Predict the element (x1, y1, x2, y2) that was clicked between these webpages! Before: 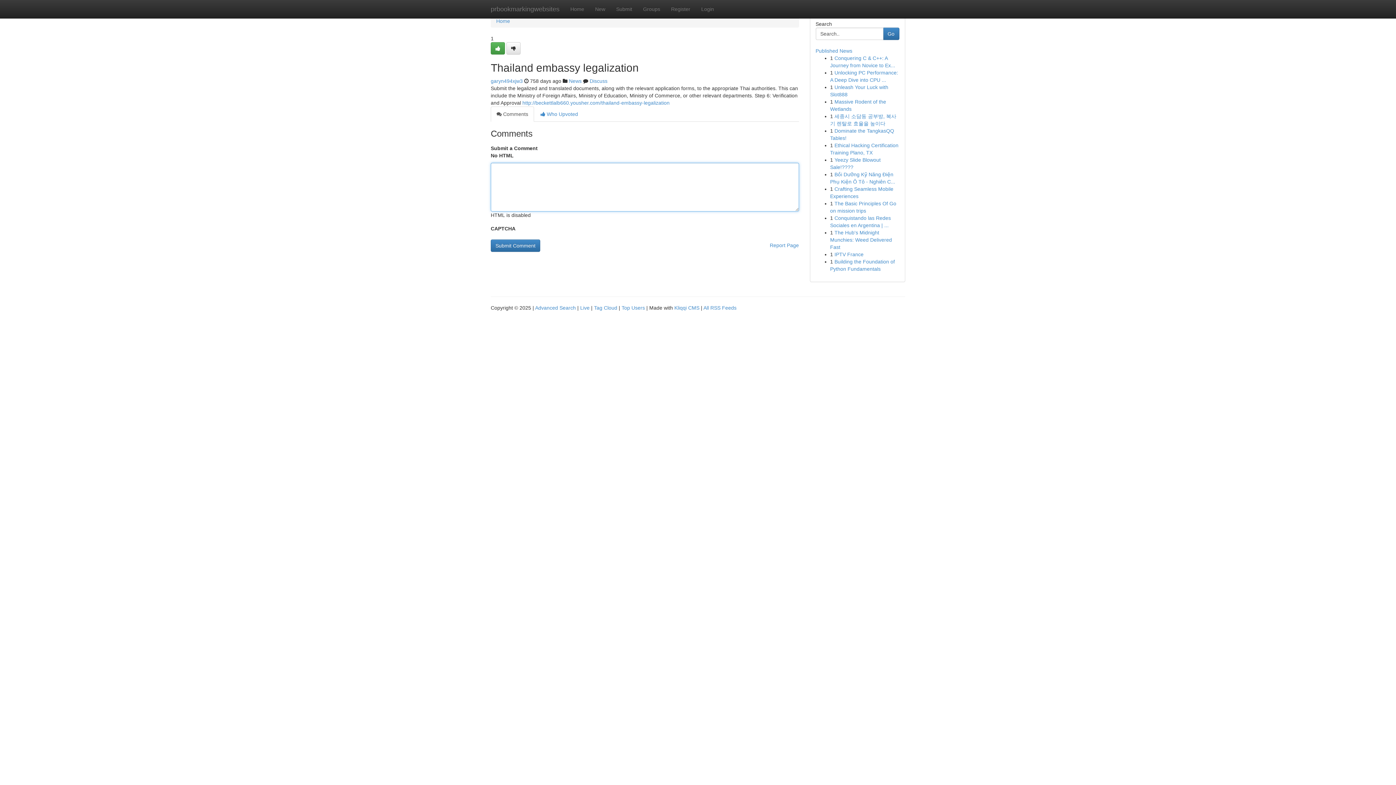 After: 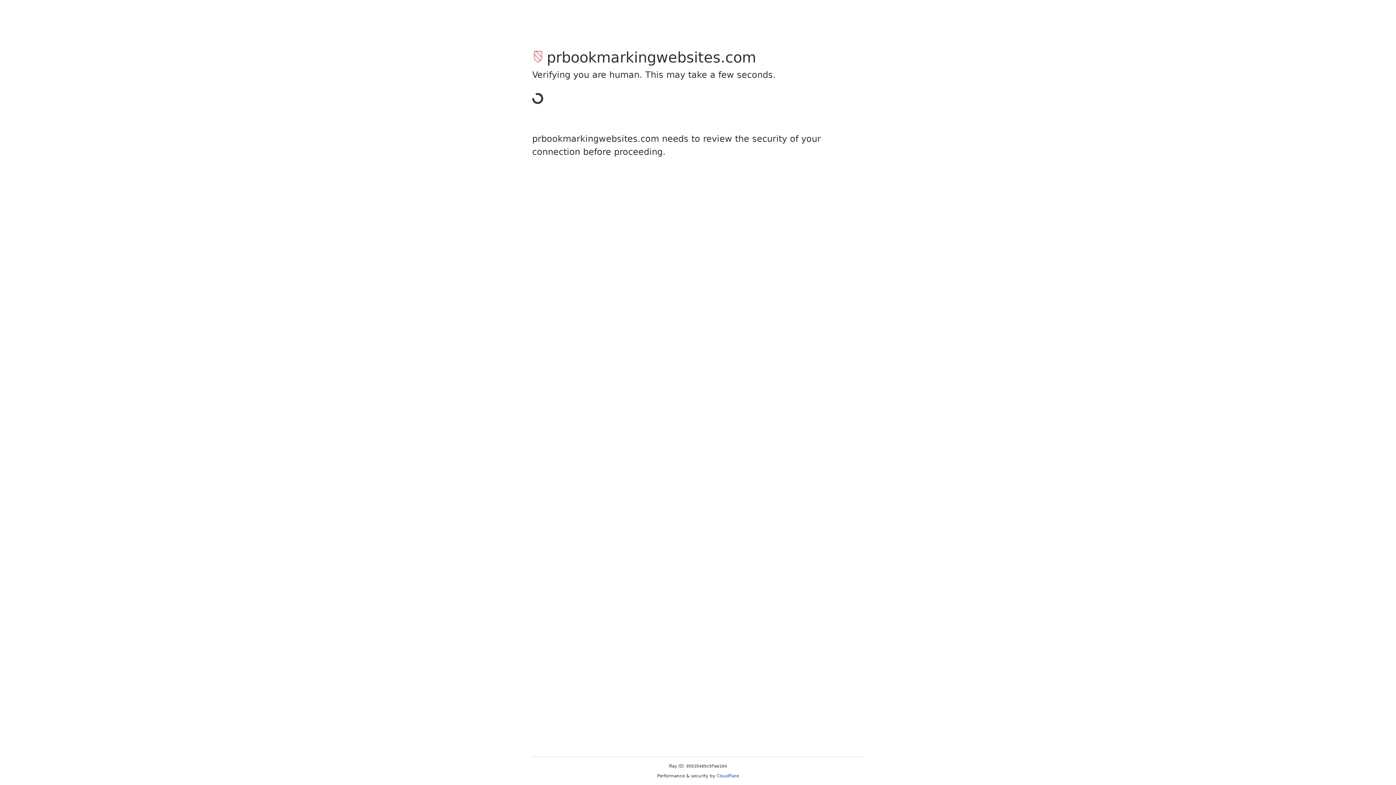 Action: bbox: (490, 78, 522, 84) label: garyn494xjw3